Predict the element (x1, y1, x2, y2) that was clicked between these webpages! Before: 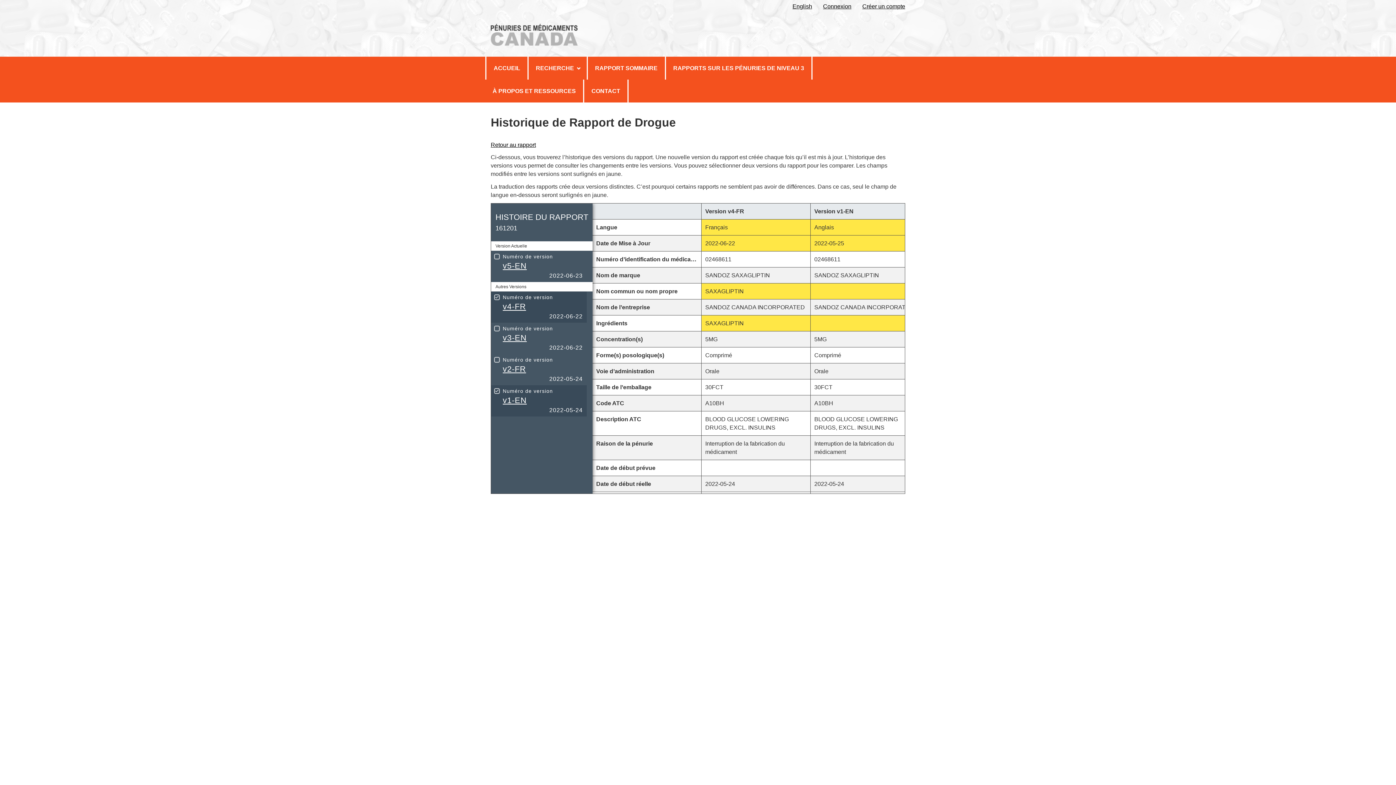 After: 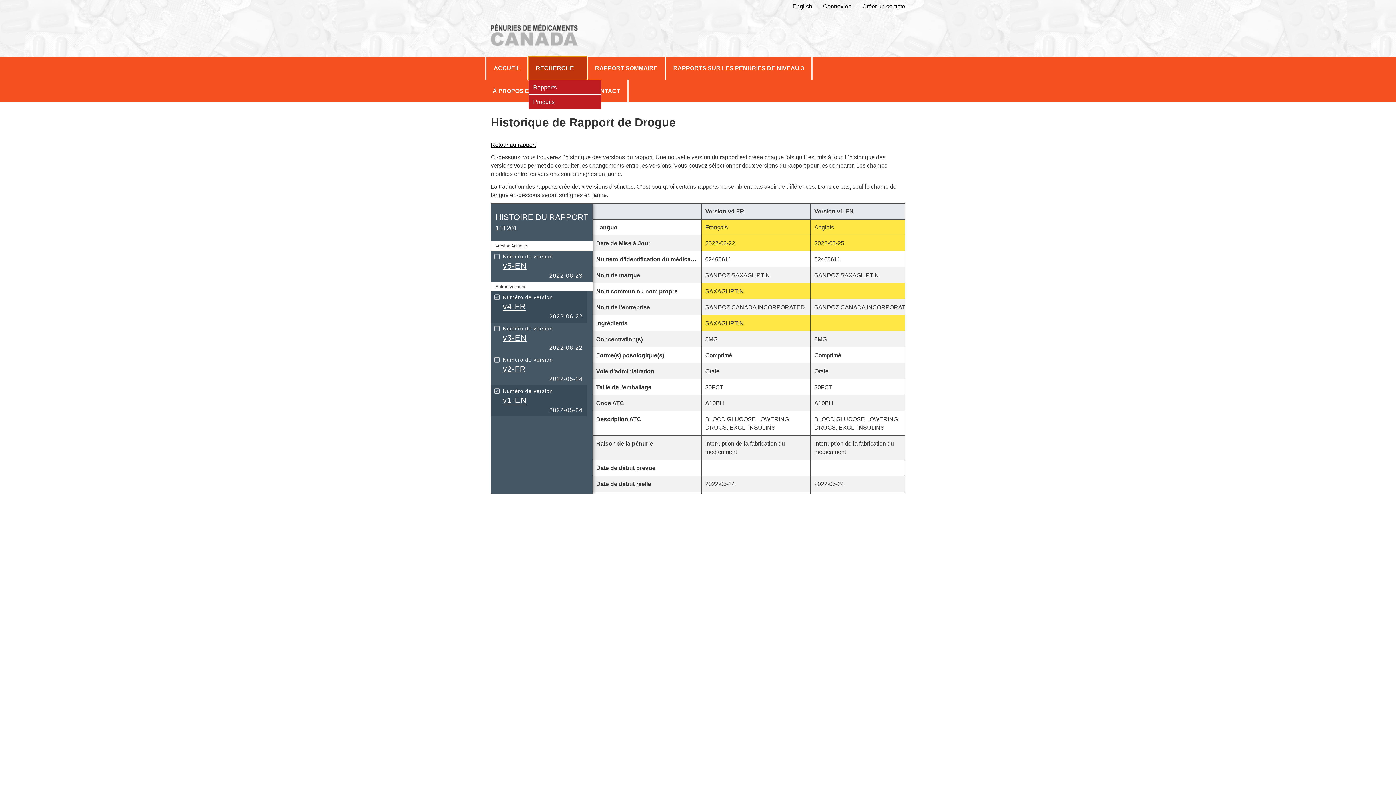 Action: bbox: (528, 56, 586, 79) label: RECHERCHE